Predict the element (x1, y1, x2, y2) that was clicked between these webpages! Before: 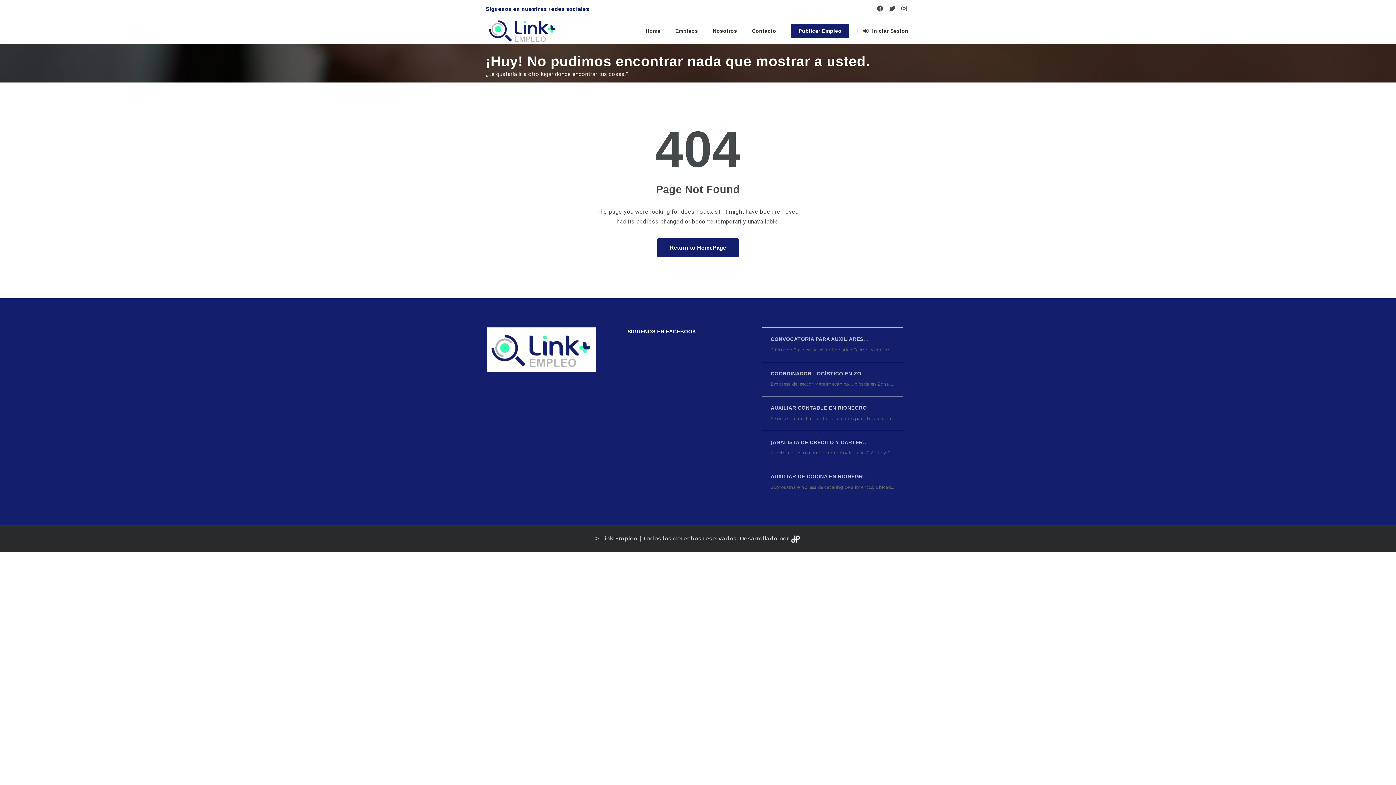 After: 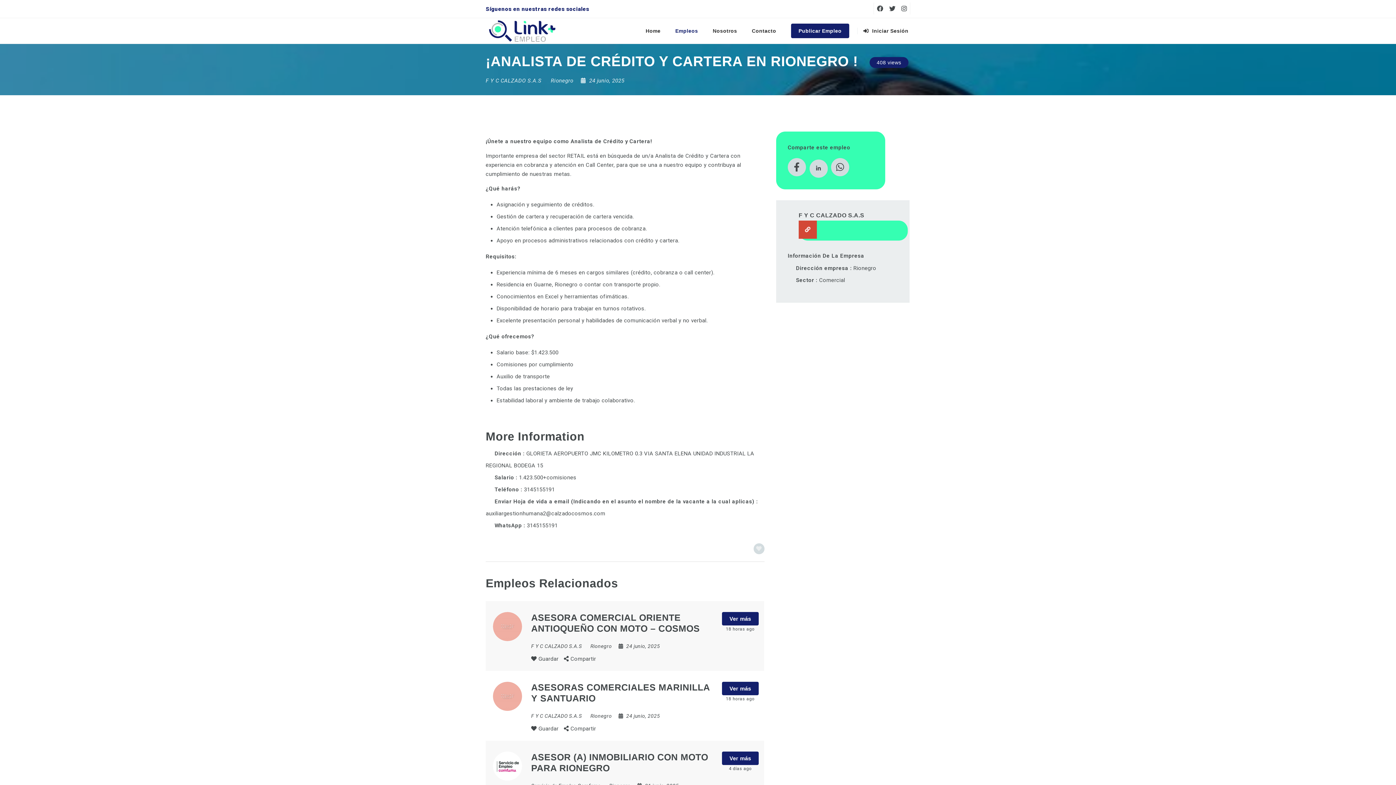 Action: label: ¡ANALISTA DE CRÉDITO Y CARTERA EN RIONEGRO ! bbox: (770, 439, 909, 445)